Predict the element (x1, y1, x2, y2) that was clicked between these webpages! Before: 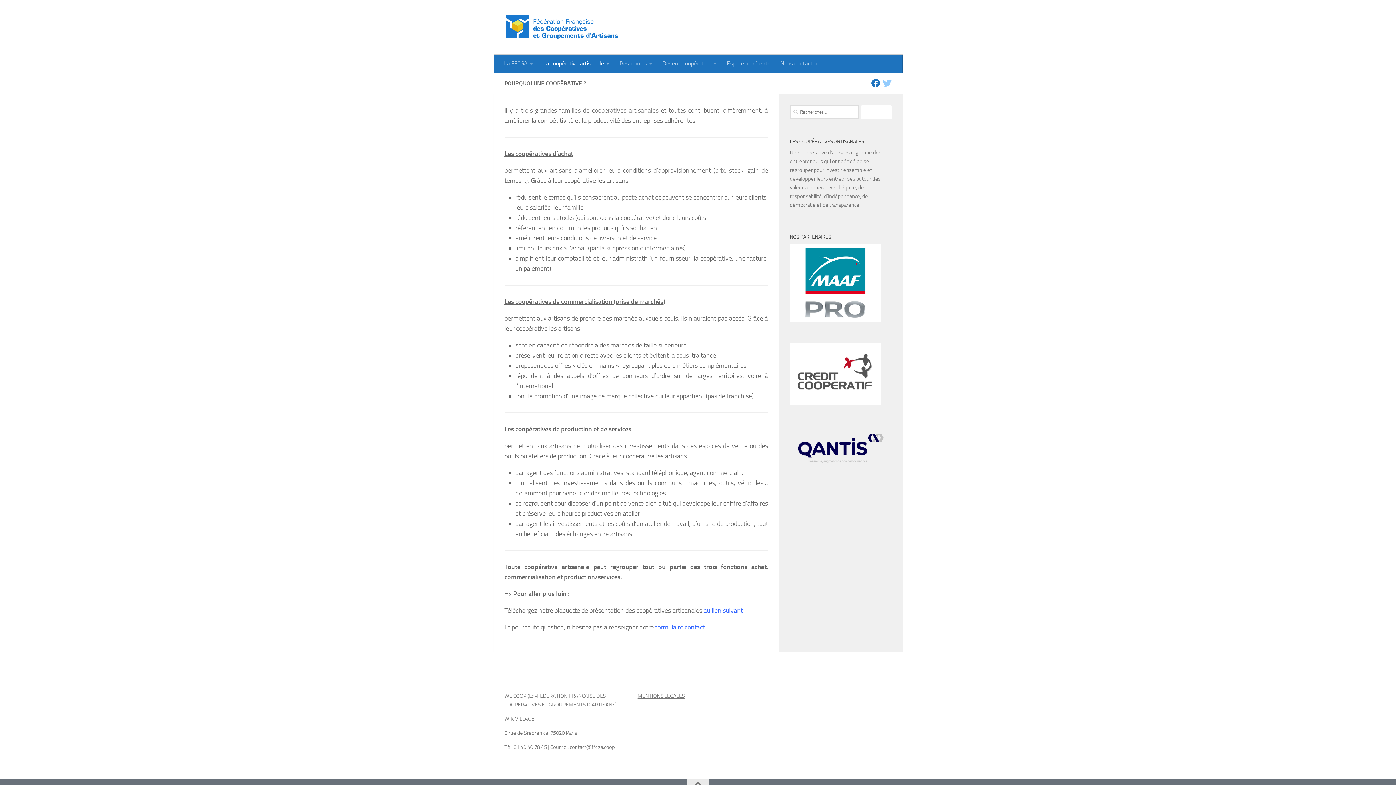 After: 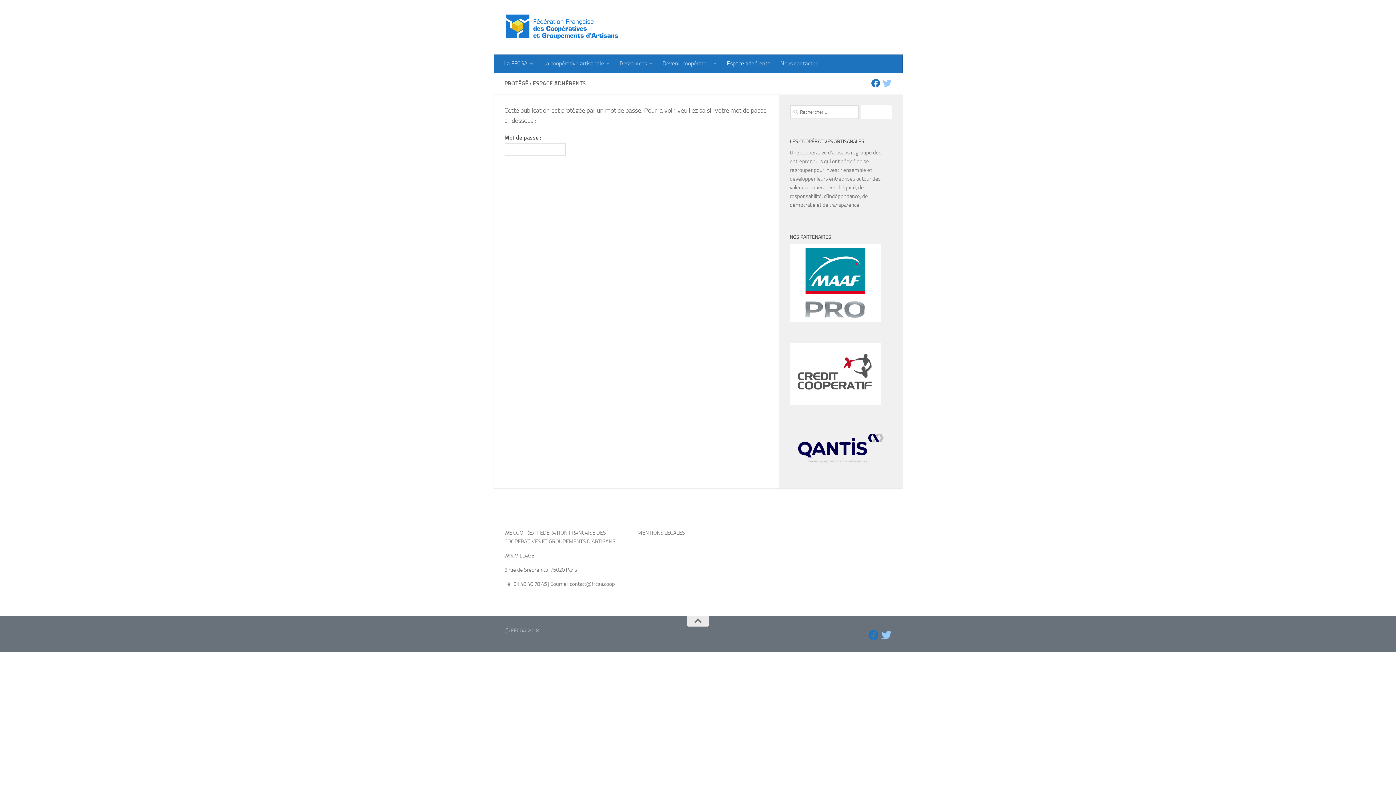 Action: label: Espace adhérents bbox: (722, 54, 775, 72)